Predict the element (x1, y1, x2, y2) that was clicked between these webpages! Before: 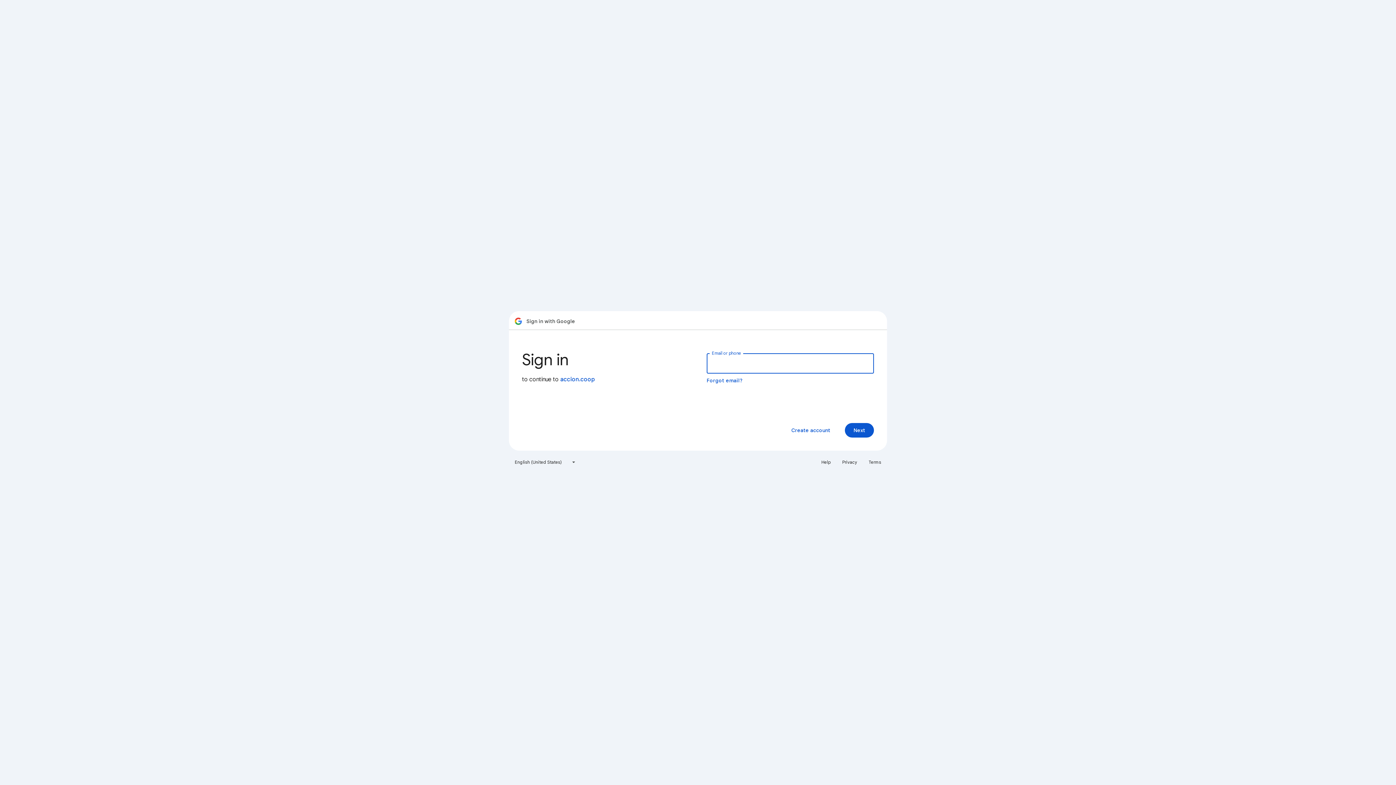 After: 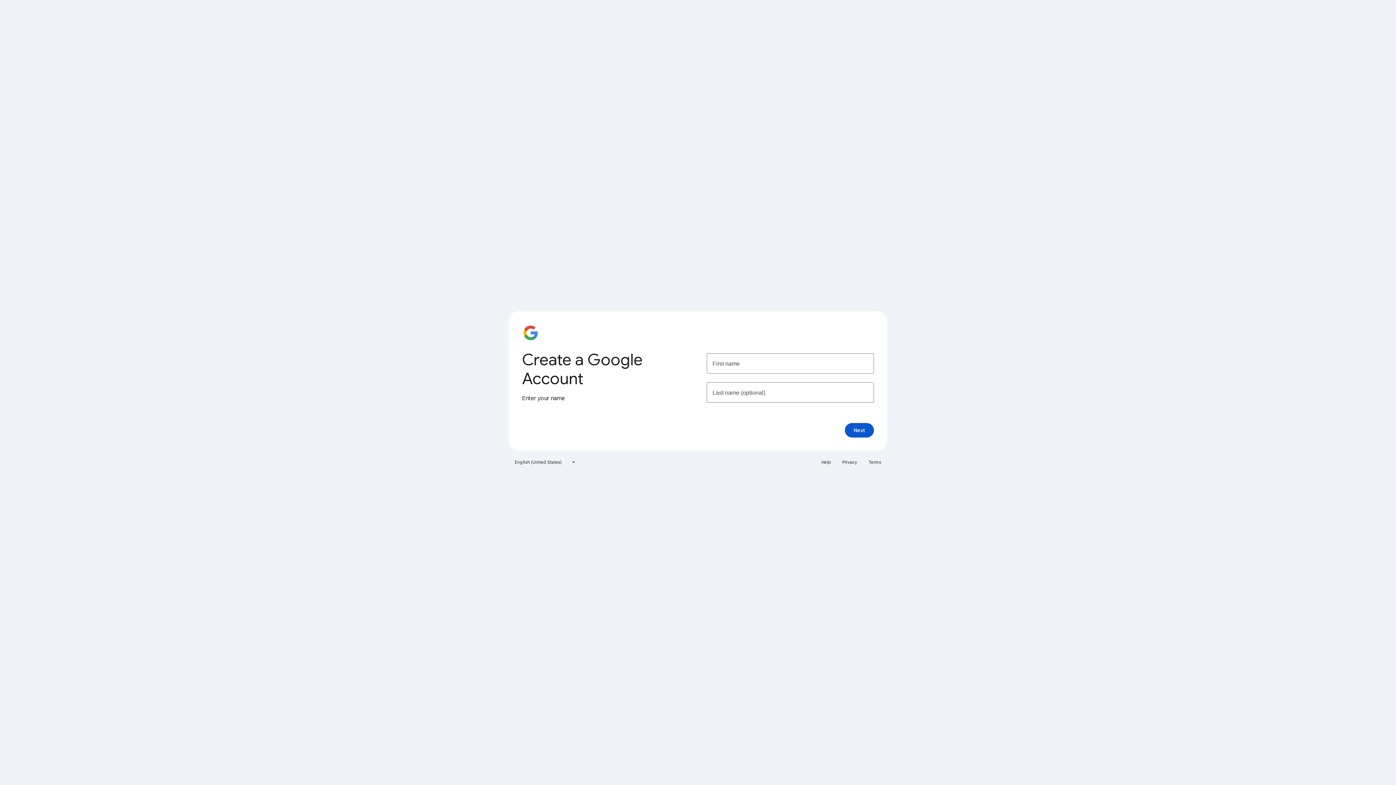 Action: bbox: (785, 423, 836, 437) label: Create account